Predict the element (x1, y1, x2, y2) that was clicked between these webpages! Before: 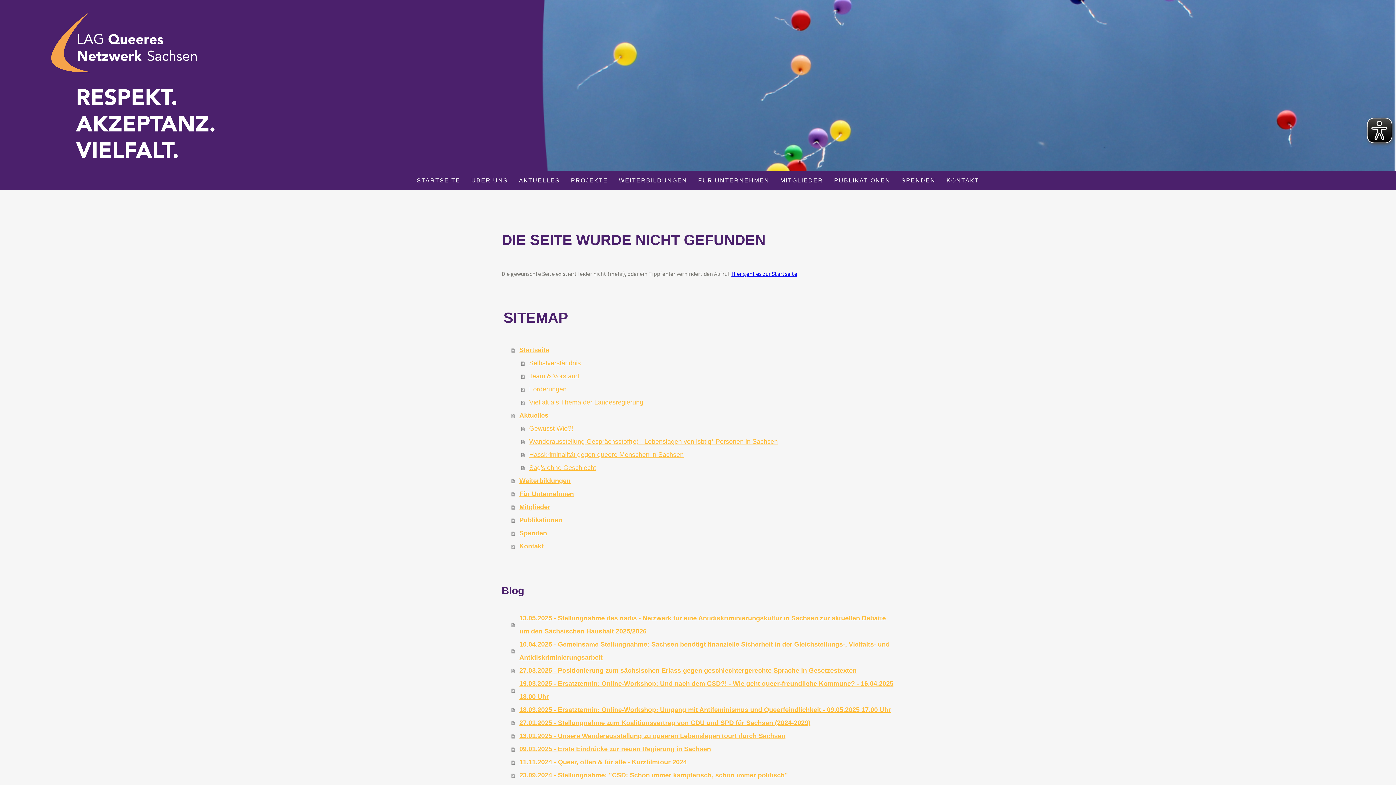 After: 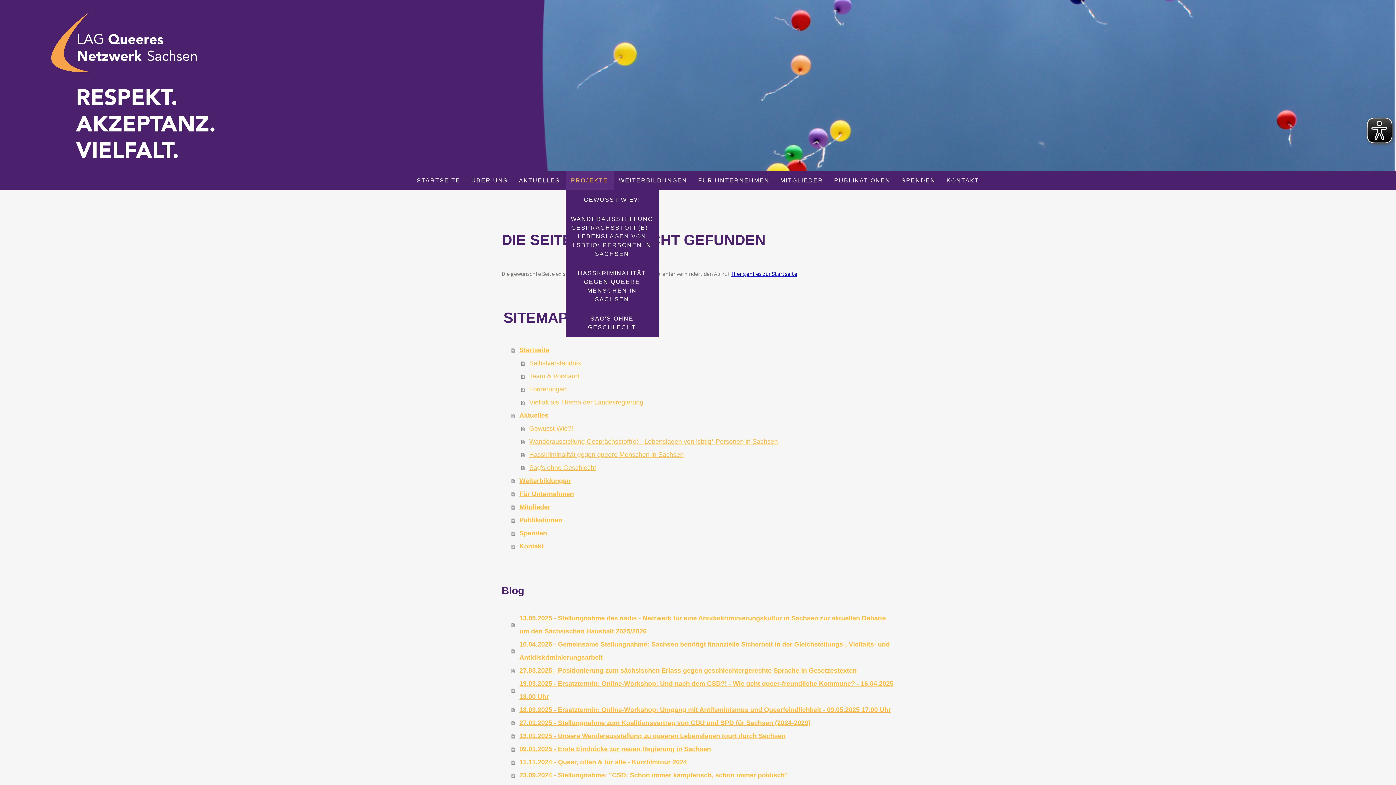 Action: label: PROJEKTE bbox: (565, 170, 613, 190)